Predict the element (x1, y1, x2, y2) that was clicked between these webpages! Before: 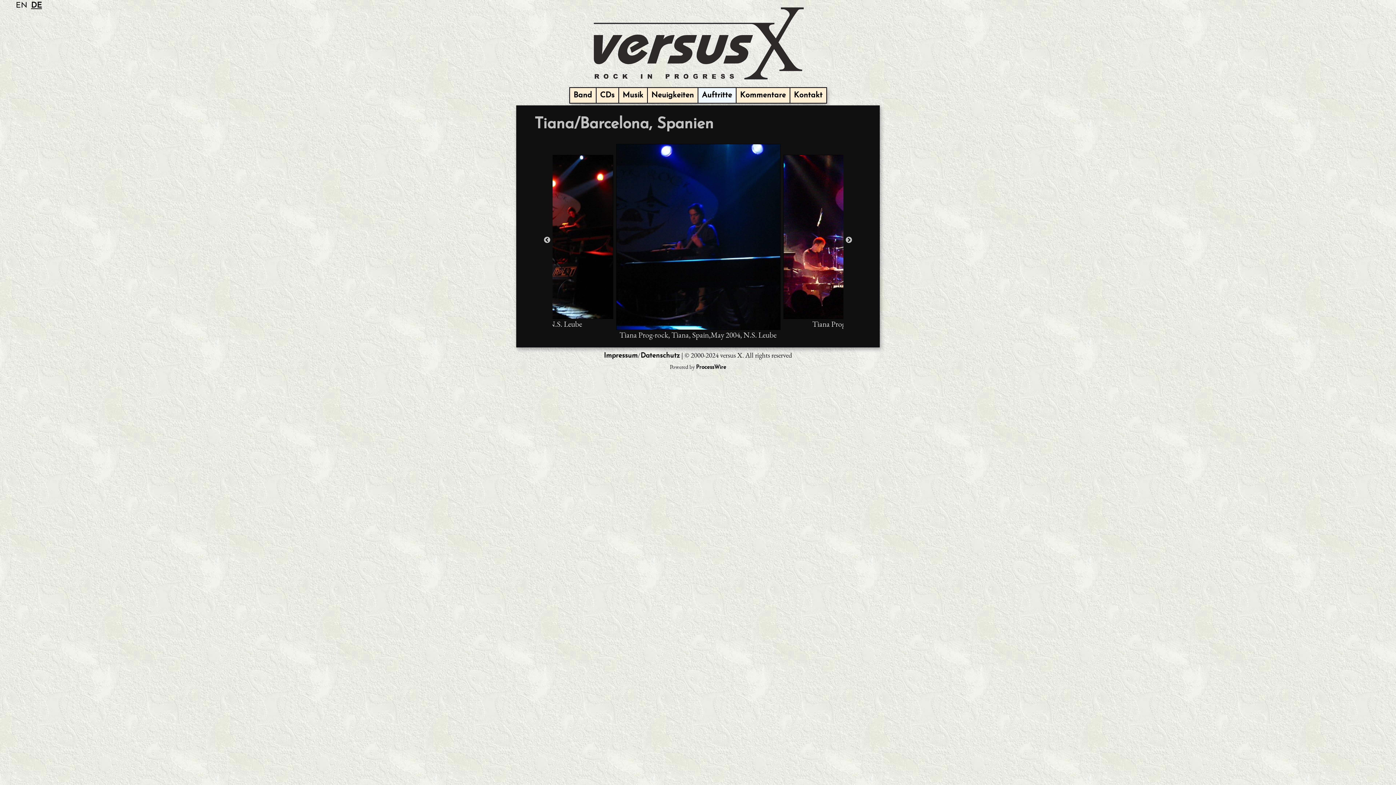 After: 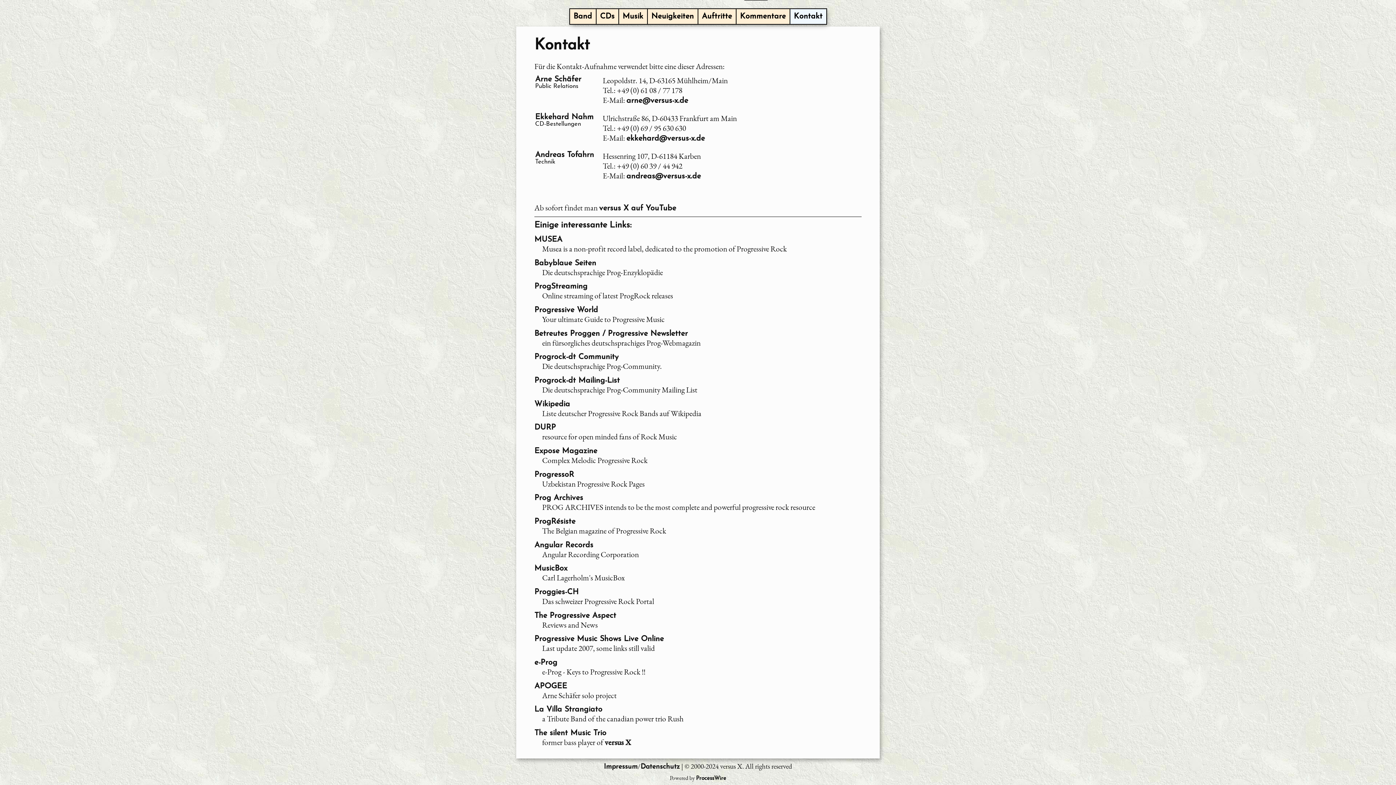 Action: label: Kontakt bbox: (790, 88, 826, 102)